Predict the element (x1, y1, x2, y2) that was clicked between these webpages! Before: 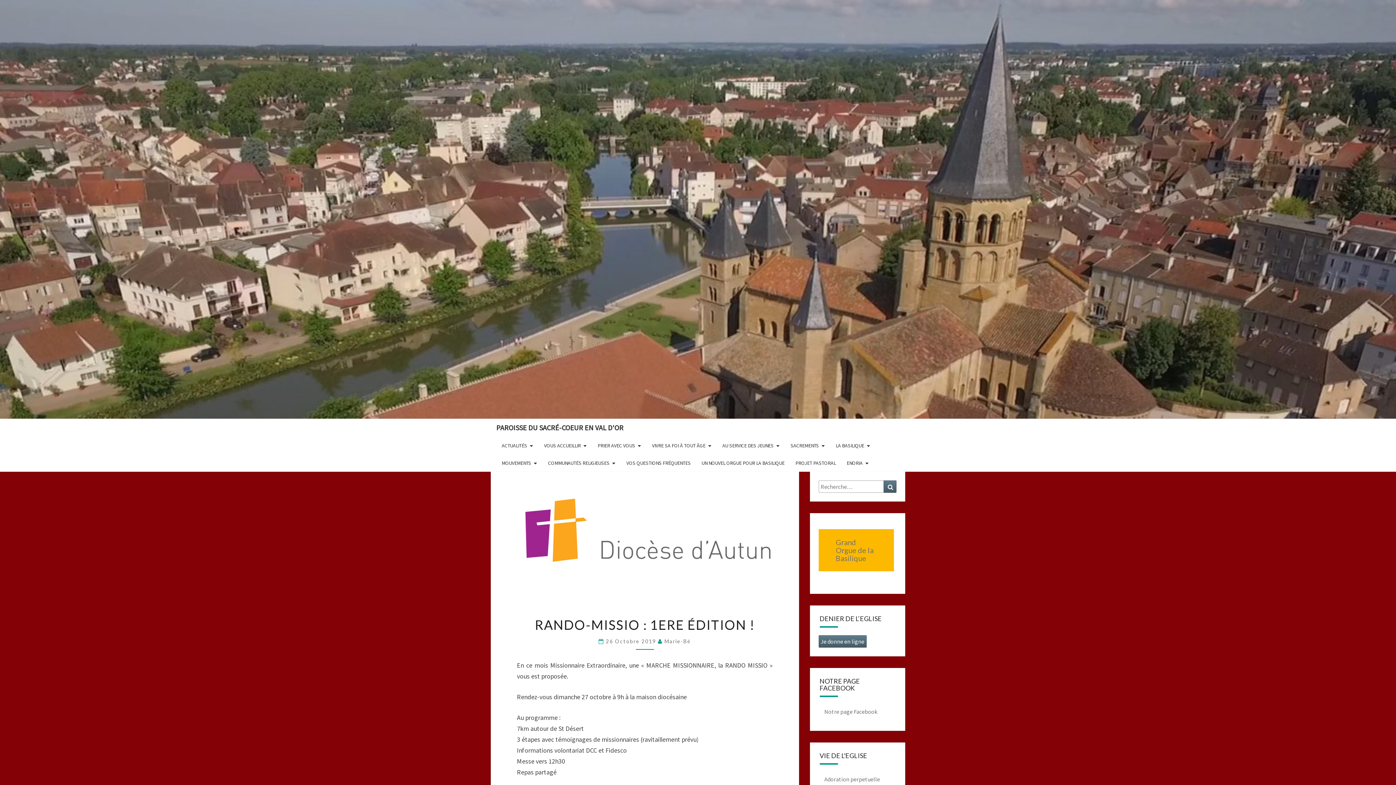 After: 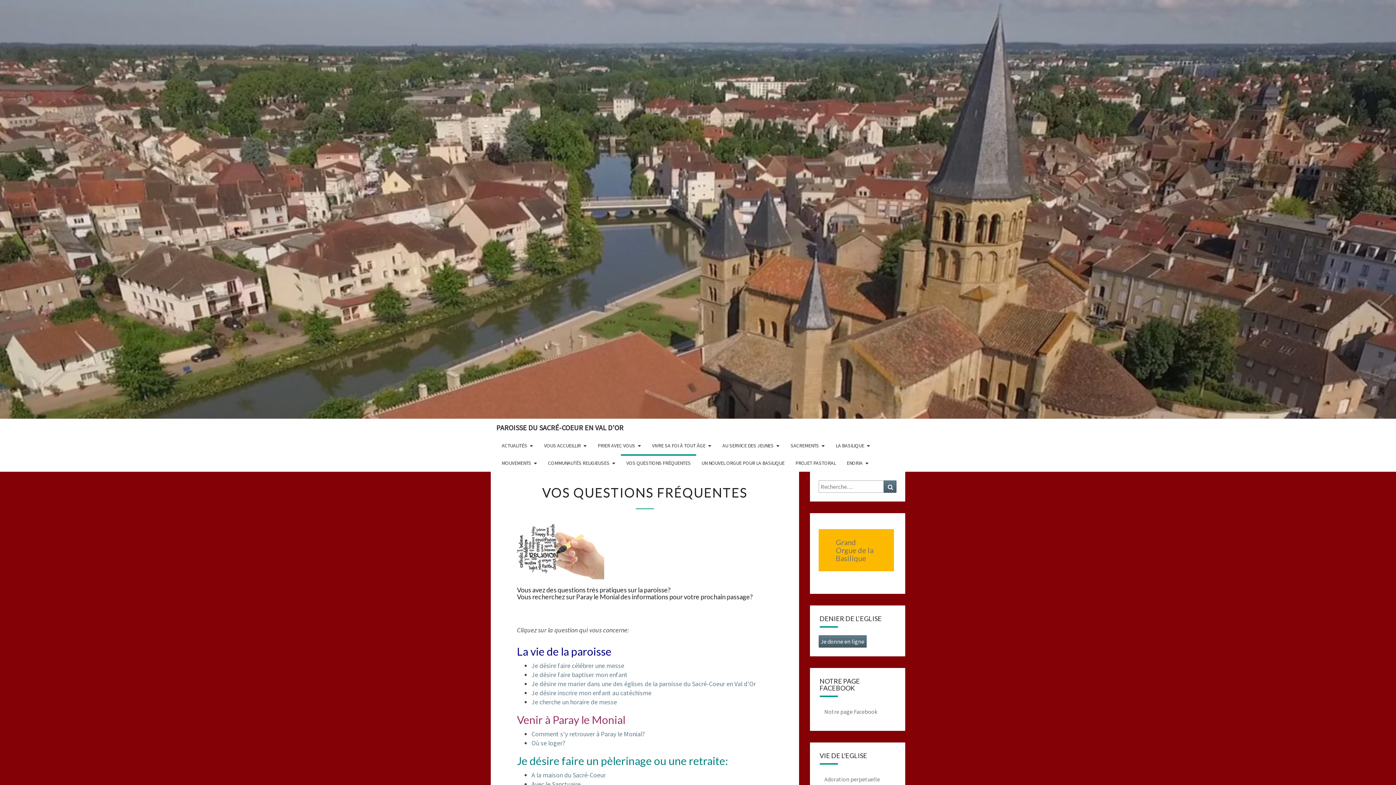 Action: label: VOS QUESTIONS FRÉQUENTES bbox: (621, 454, 696, 472)